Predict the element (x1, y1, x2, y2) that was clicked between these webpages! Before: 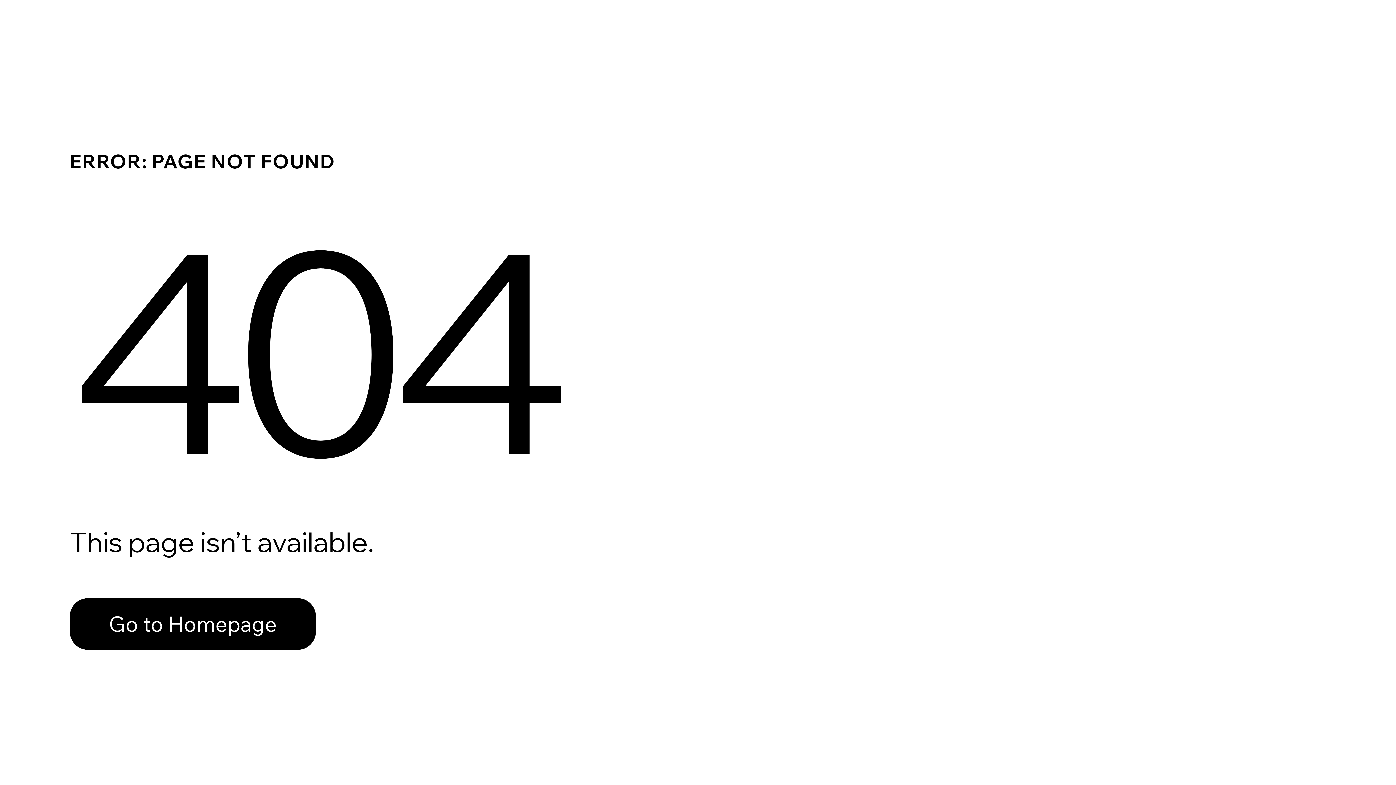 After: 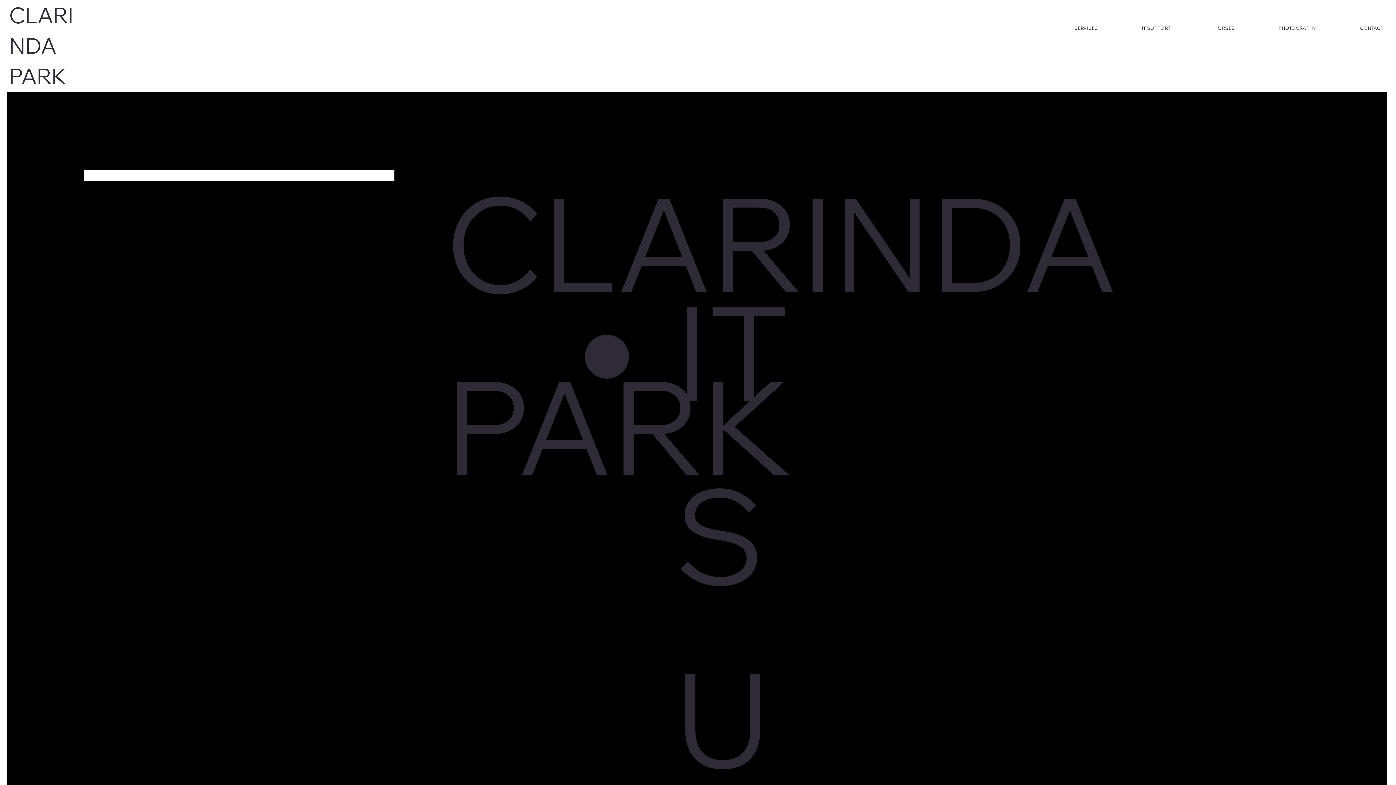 Action: label: Go to Homepage bbox: (69, 598, 316, 650)